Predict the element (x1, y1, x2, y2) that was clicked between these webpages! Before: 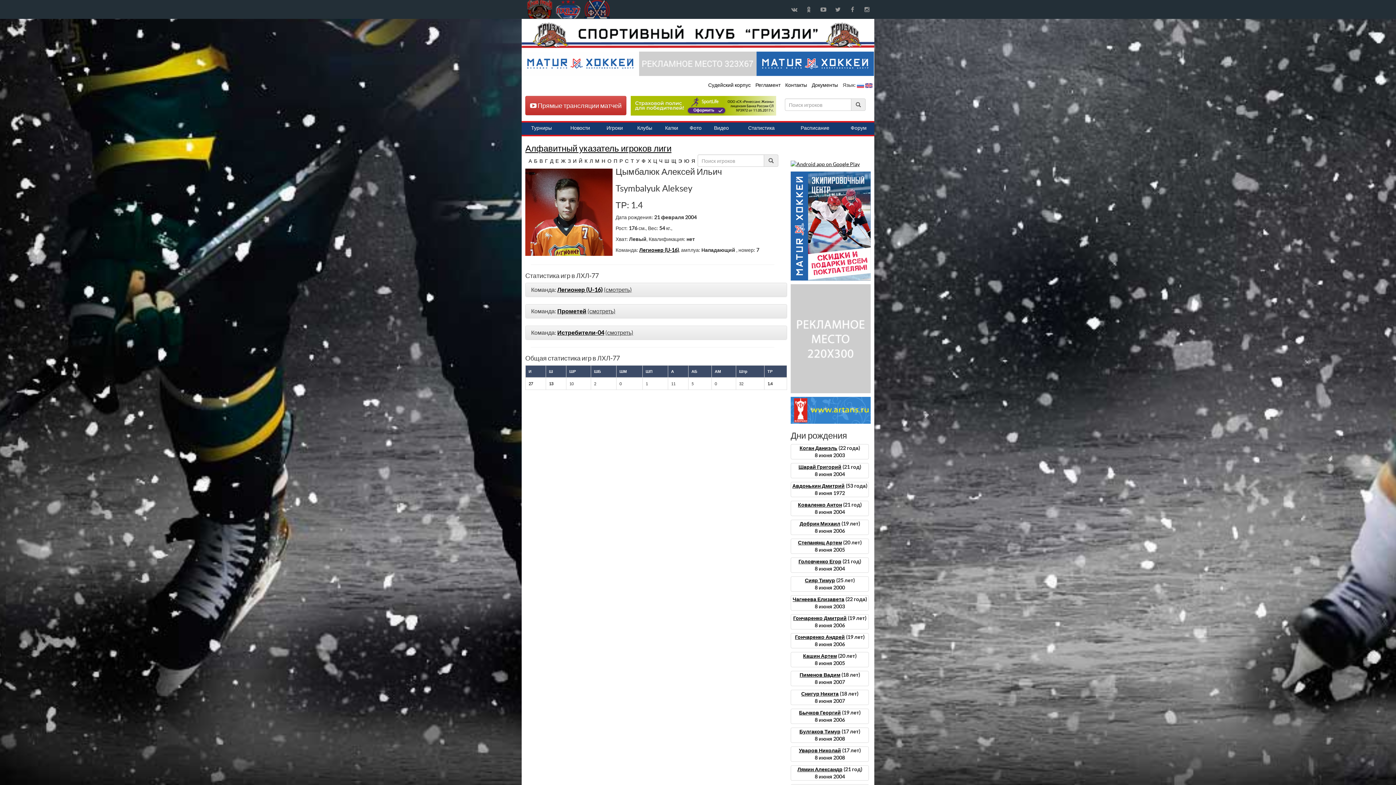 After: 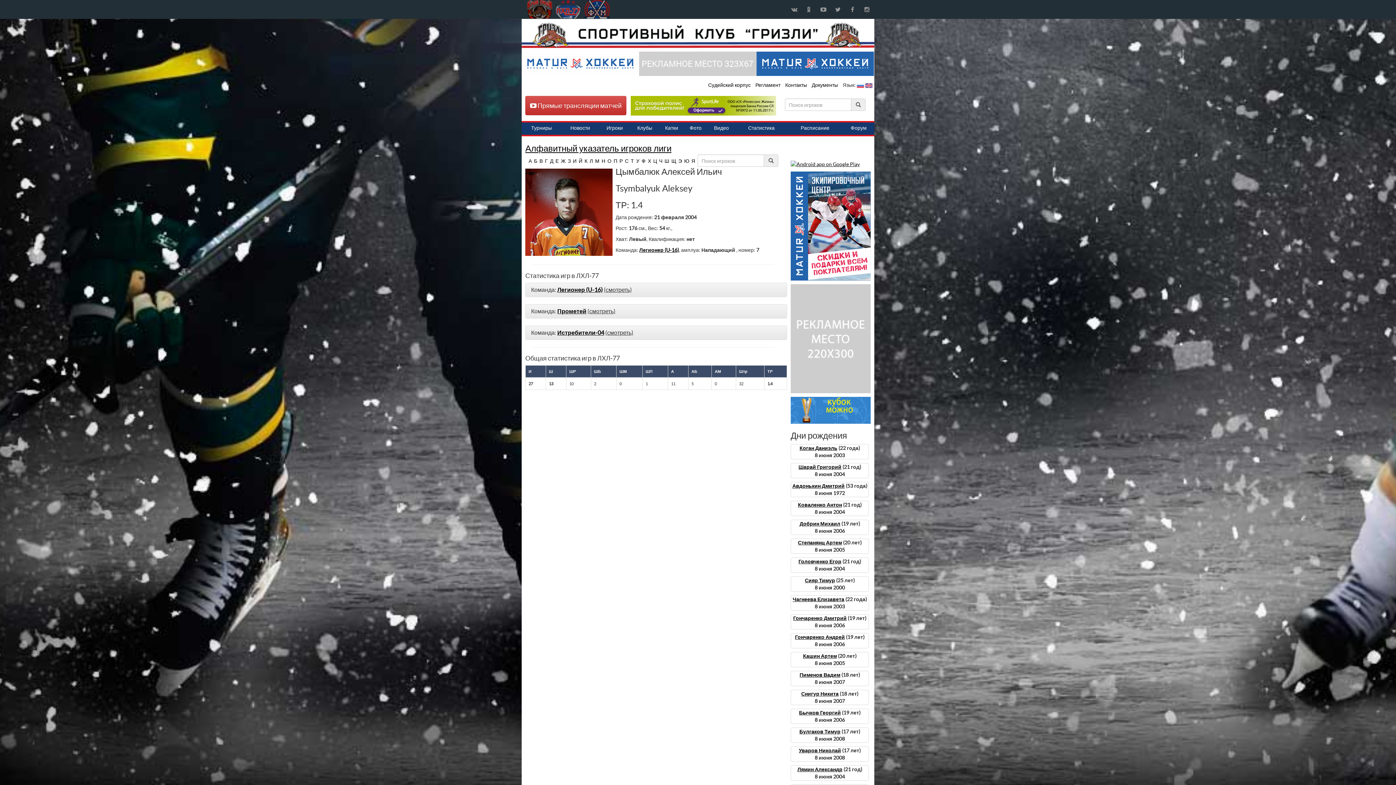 Action: bbox: (630, 102, 776, 108)